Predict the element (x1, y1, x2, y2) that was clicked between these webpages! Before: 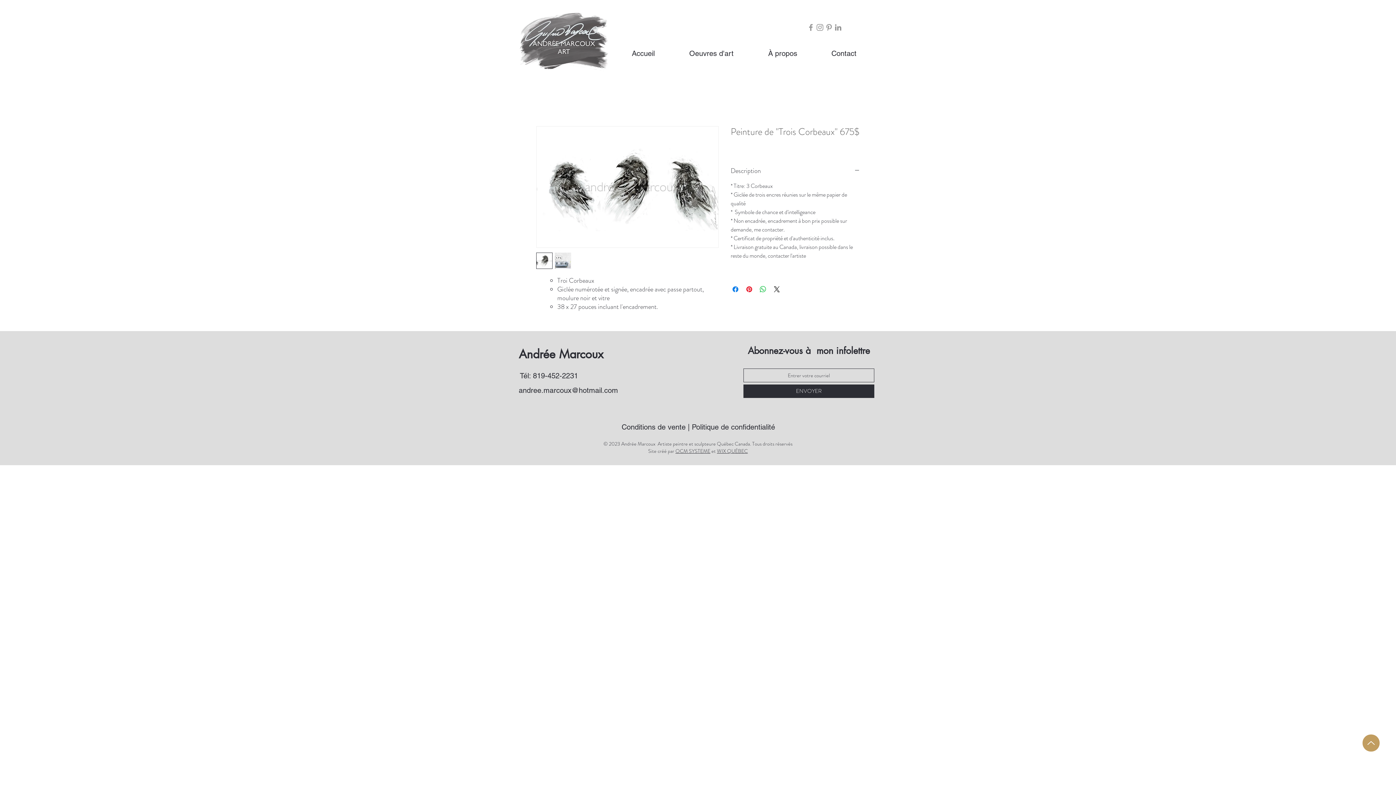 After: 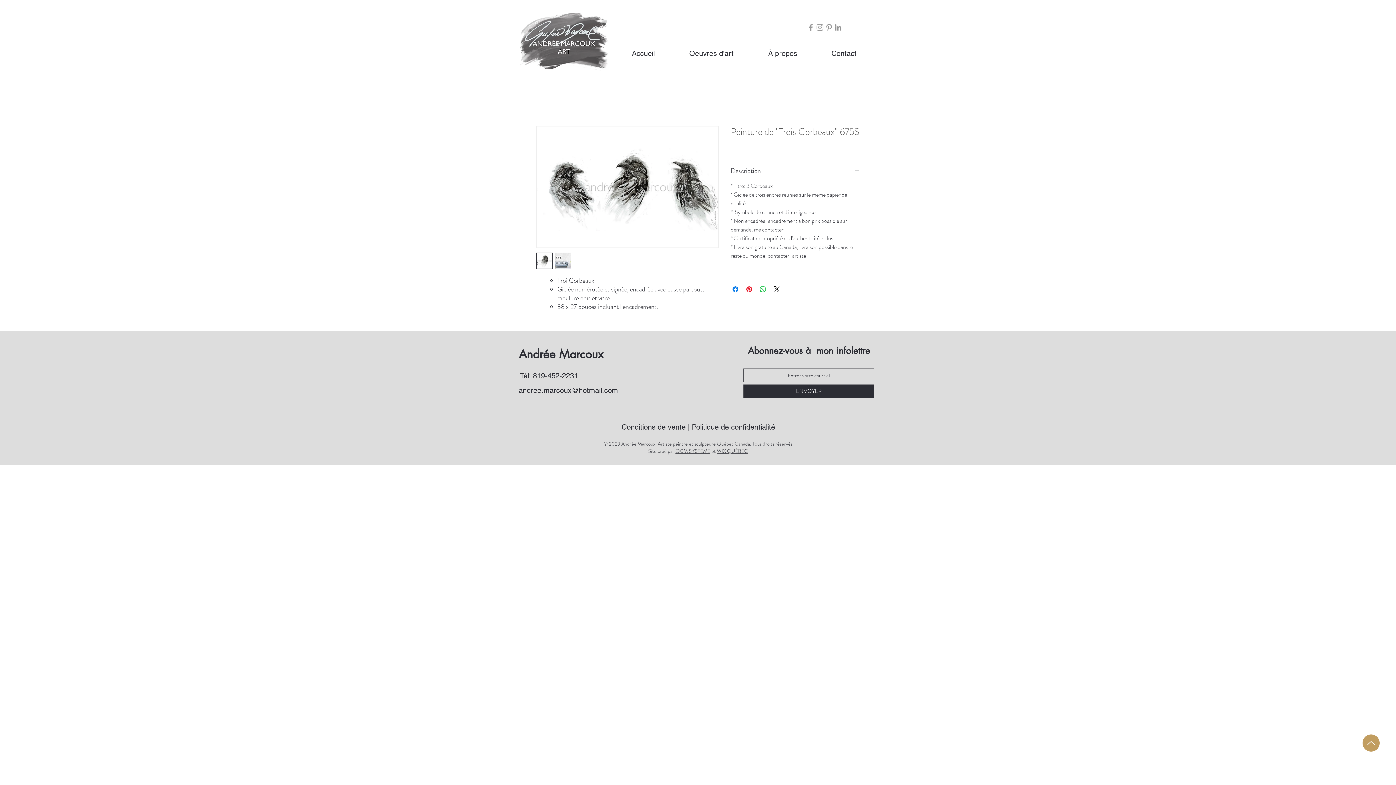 Action: label: Grey Facebook Icon bbox: (806, 22, 815, 32)